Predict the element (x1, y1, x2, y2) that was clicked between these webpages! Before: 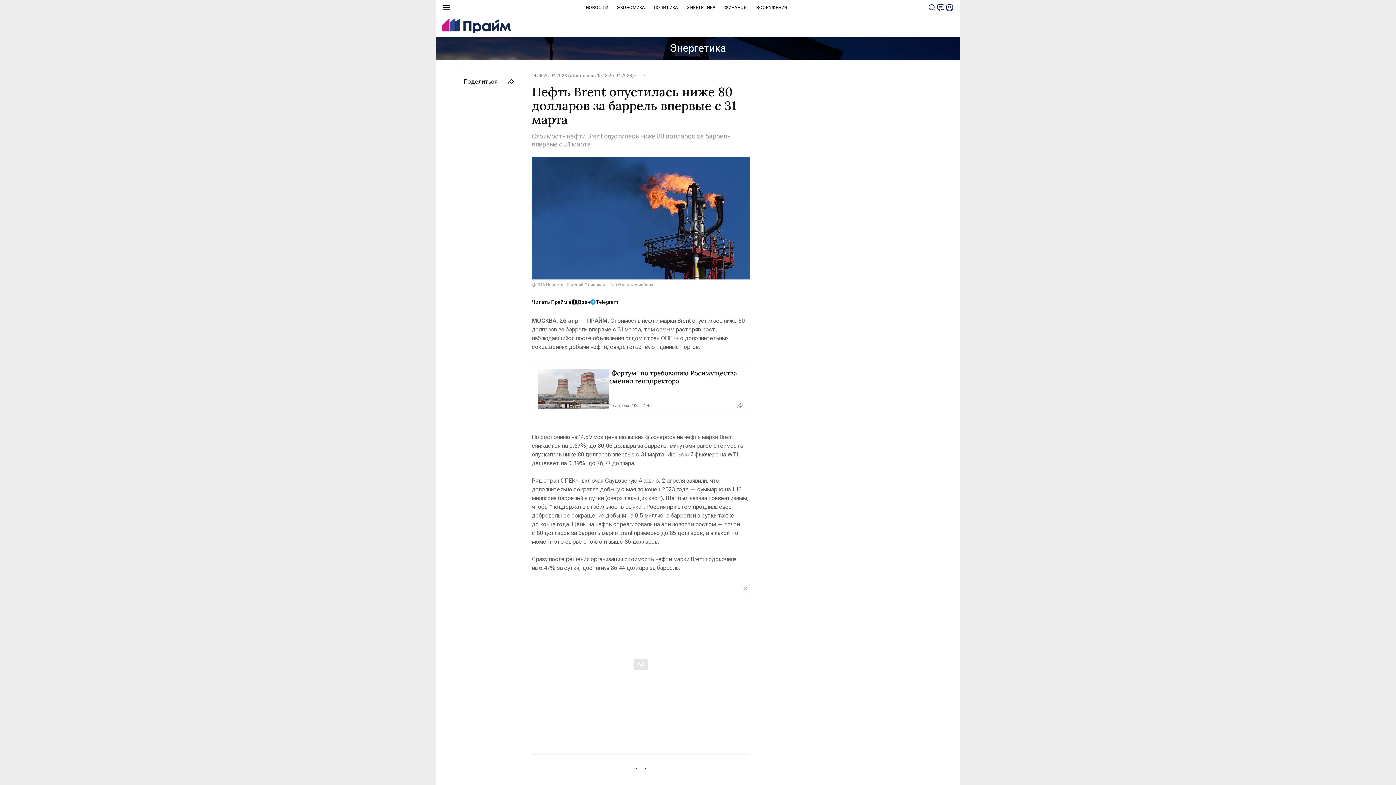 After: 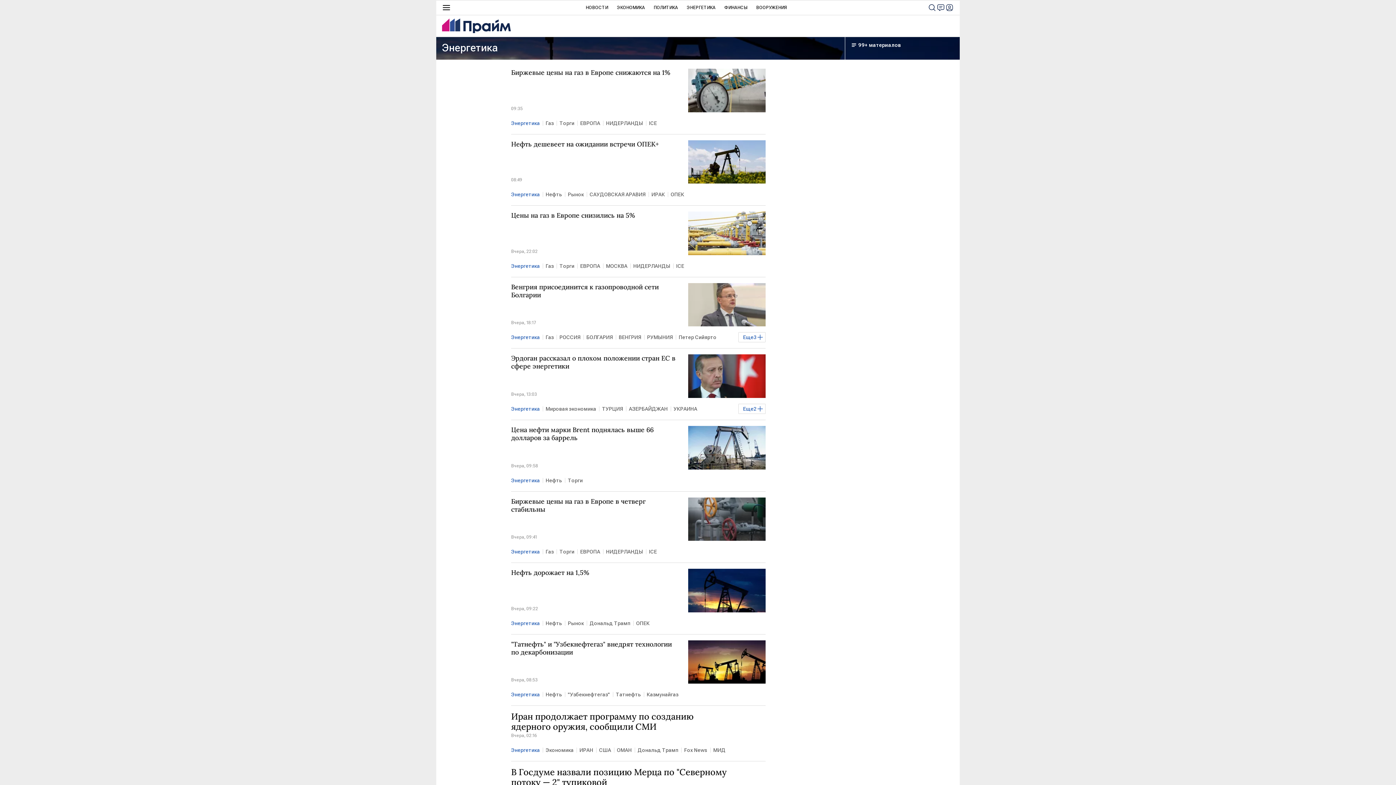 Action: bbox: (670, 42, 726, 54) label: Энергетика